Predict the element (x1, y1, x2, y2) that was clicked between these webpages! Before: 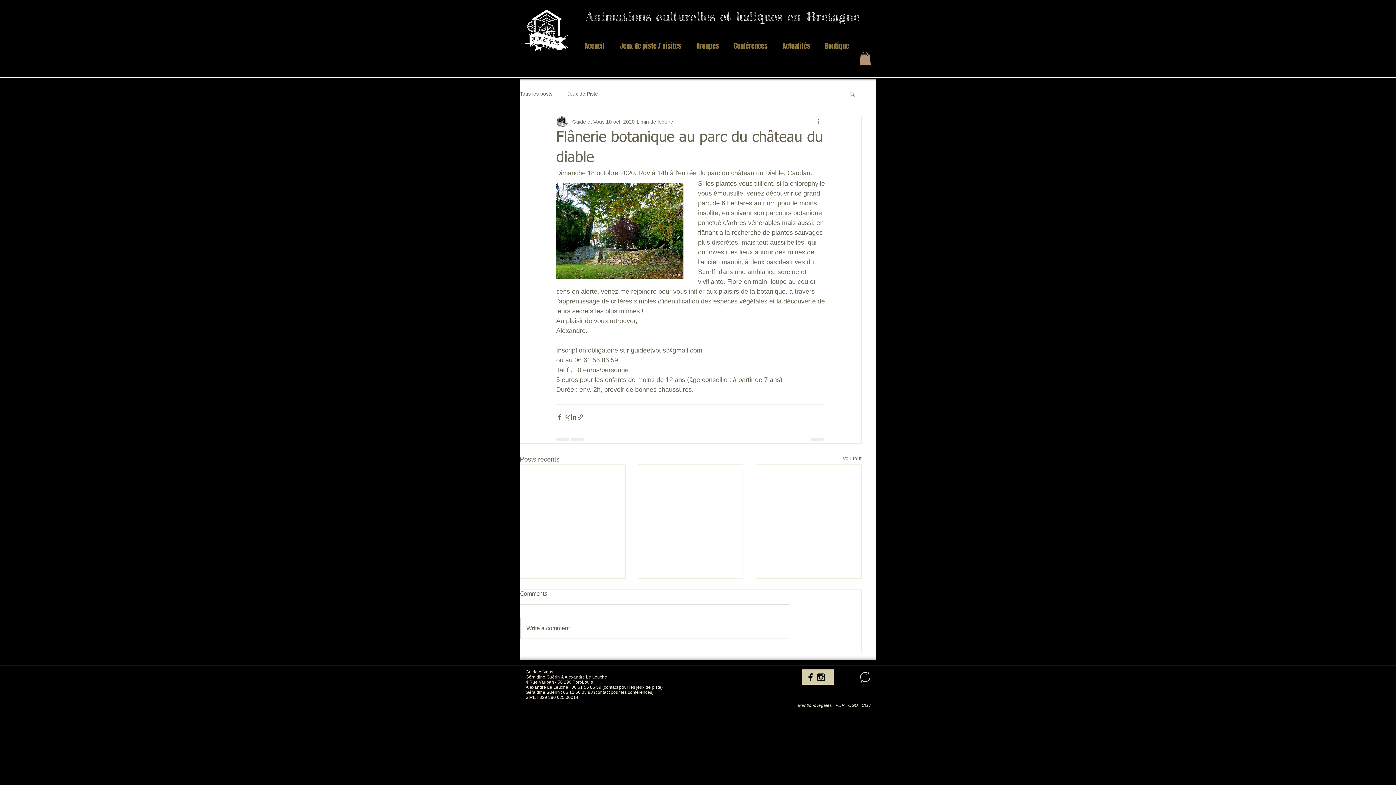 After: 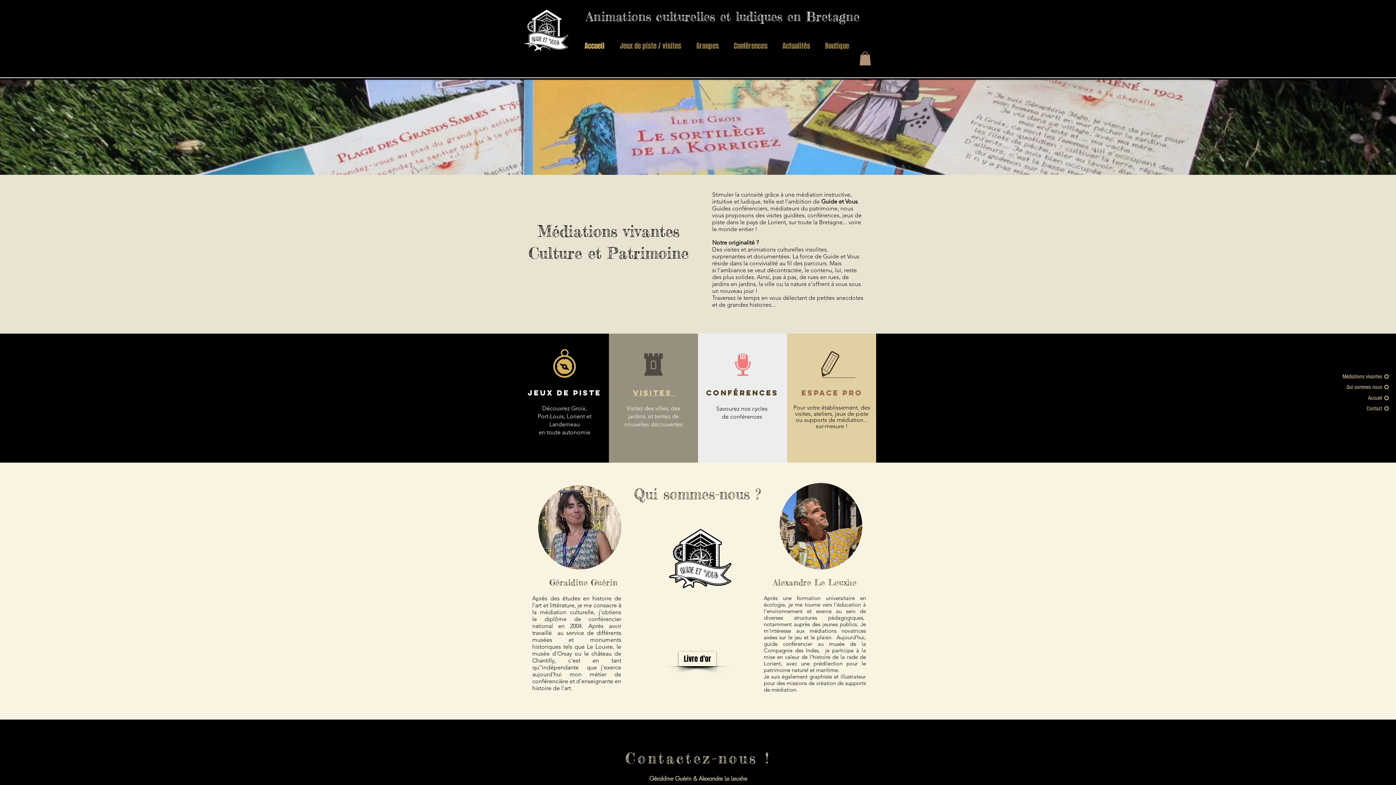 Action: bbox: (577, 39, 612, 52) label: Accueil